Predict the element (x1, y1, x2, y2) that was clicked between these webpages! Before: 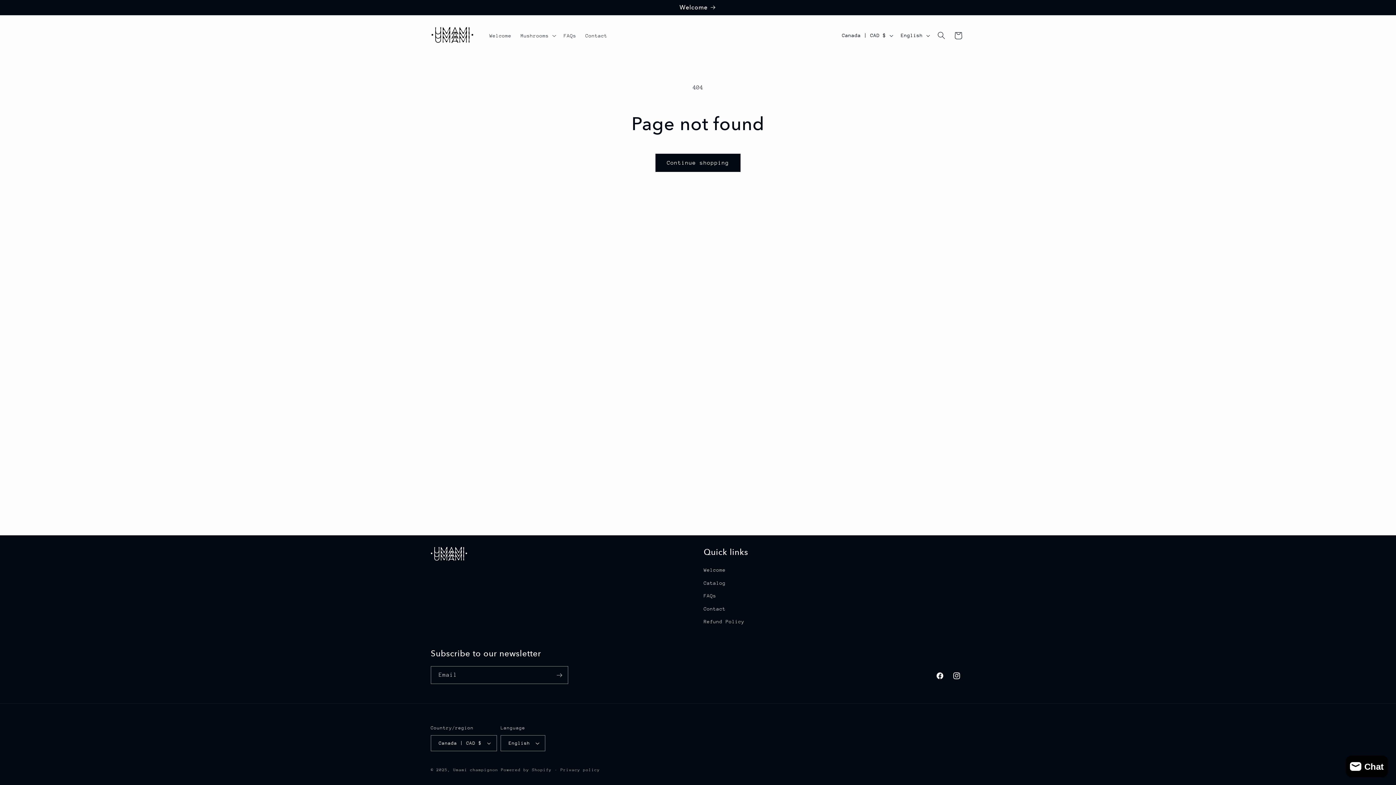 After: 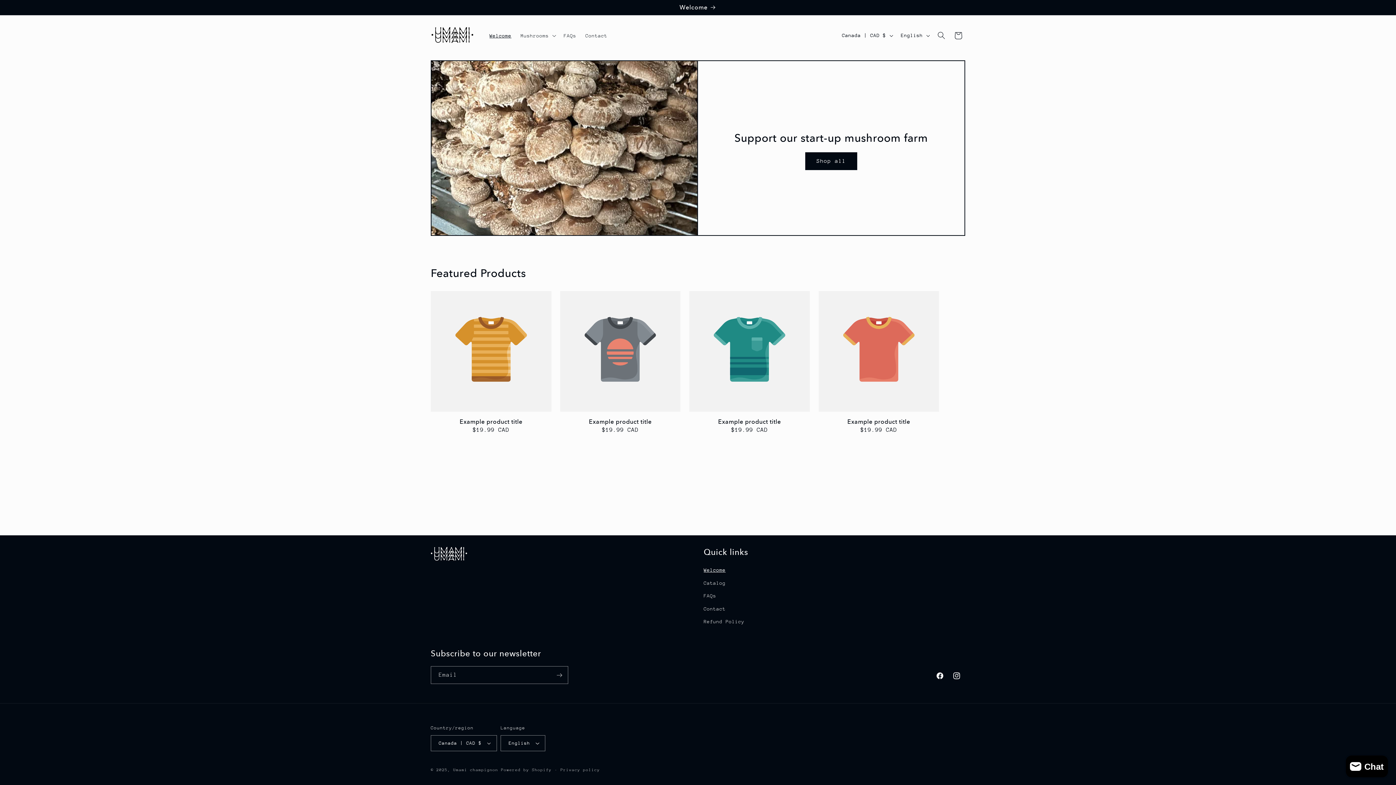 Action: bbox: (703, 565, 725, 576) label: Welcome